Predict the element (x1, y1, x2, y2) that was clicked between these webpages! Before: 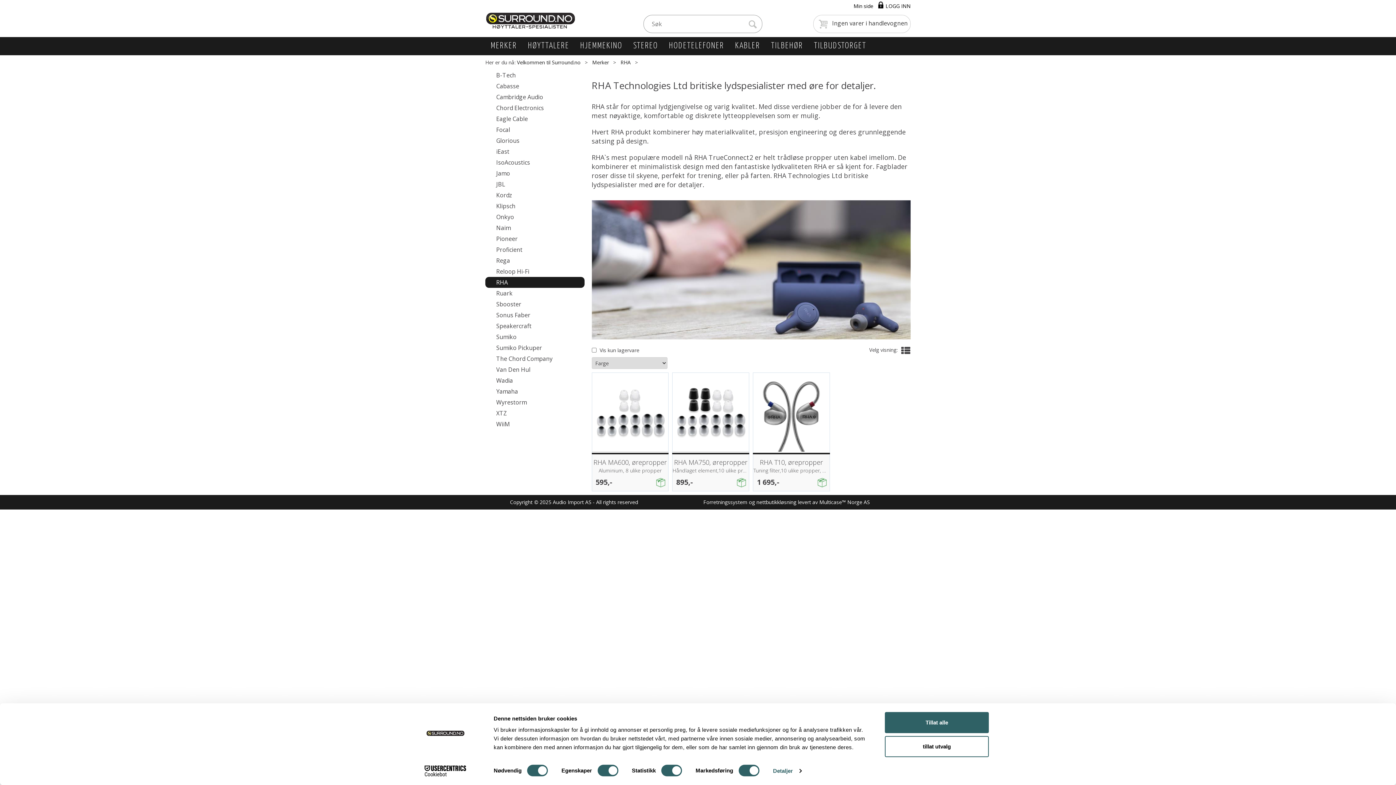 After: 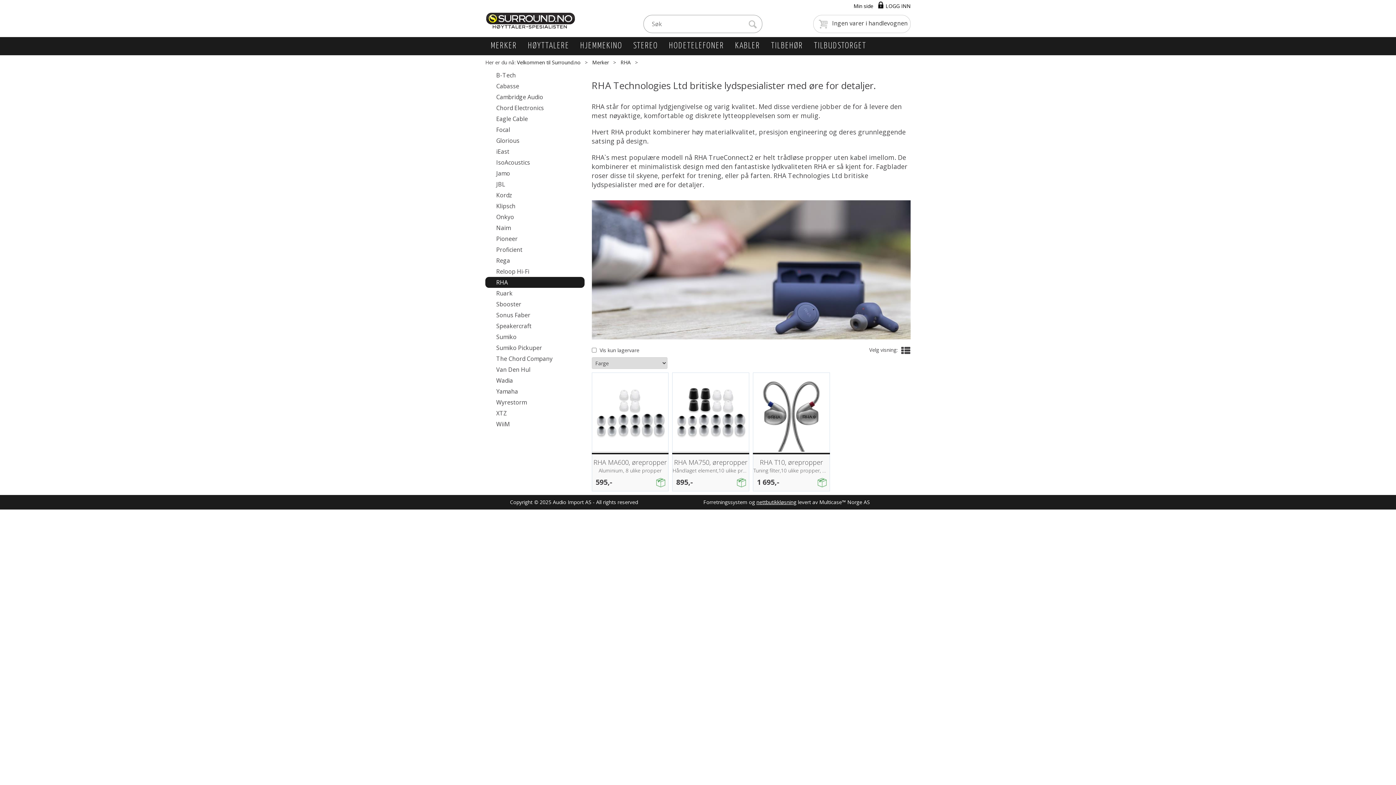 Action: bbox: (756, 498, 796, 505) label: nettbutikkløsning